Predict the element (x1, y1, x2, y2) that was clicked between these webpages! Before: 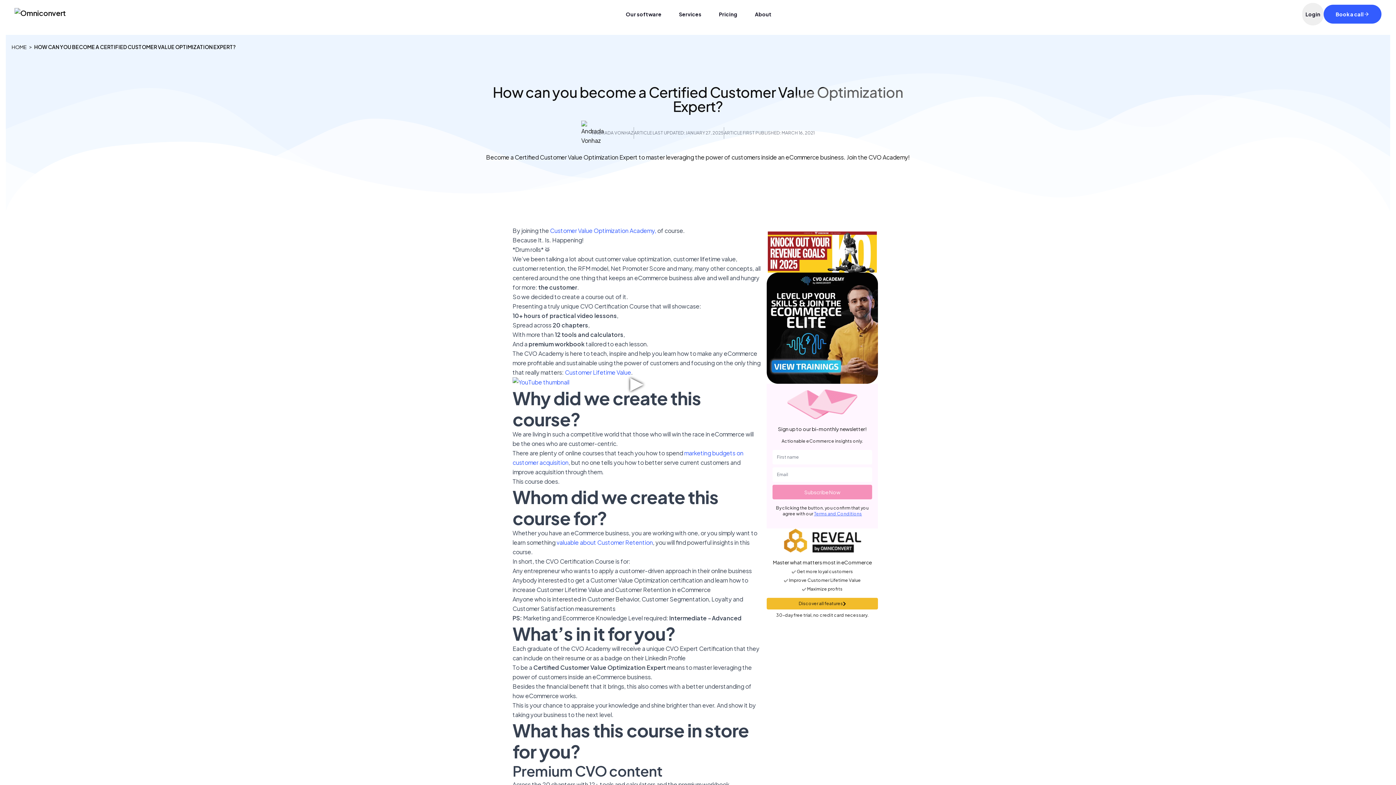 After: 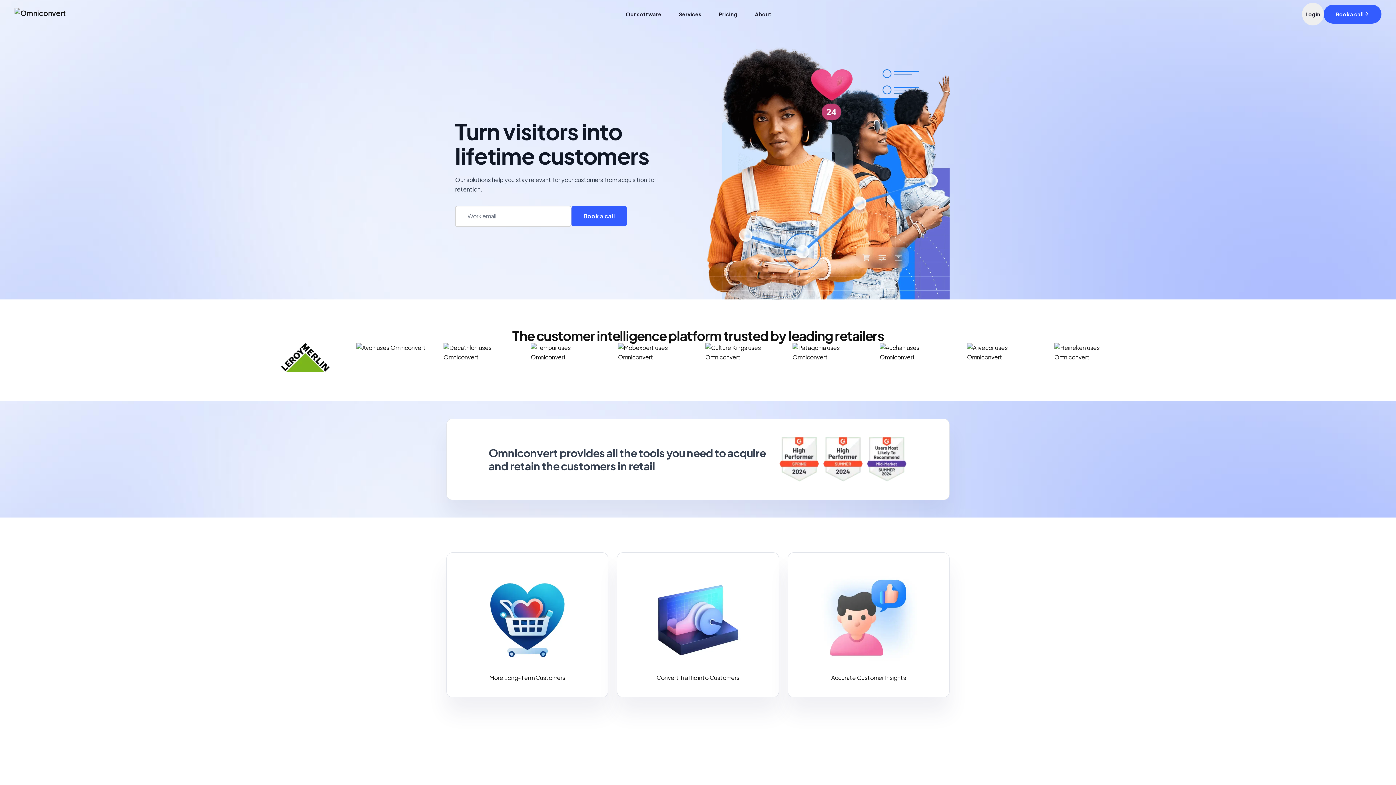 Action: bbox: (14, 7, 83, 20)